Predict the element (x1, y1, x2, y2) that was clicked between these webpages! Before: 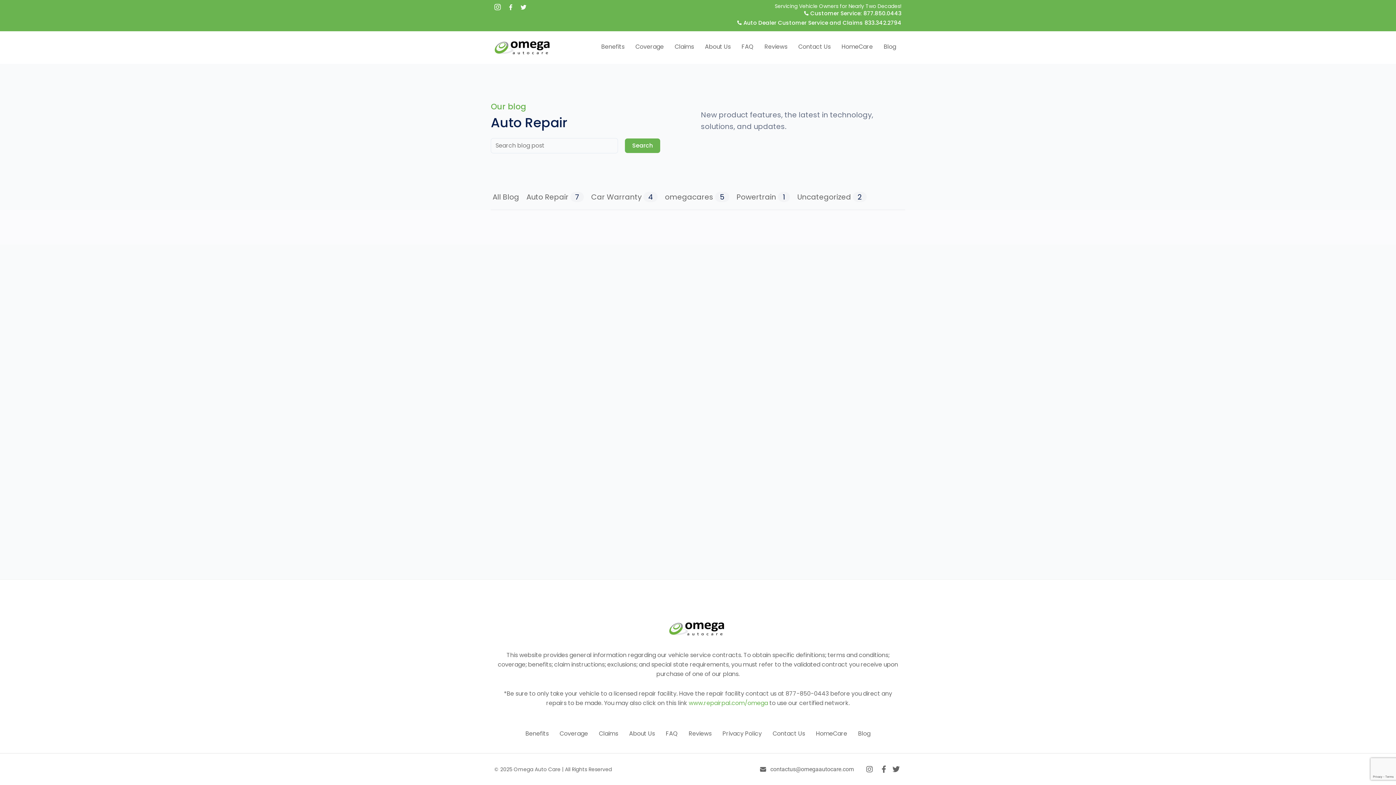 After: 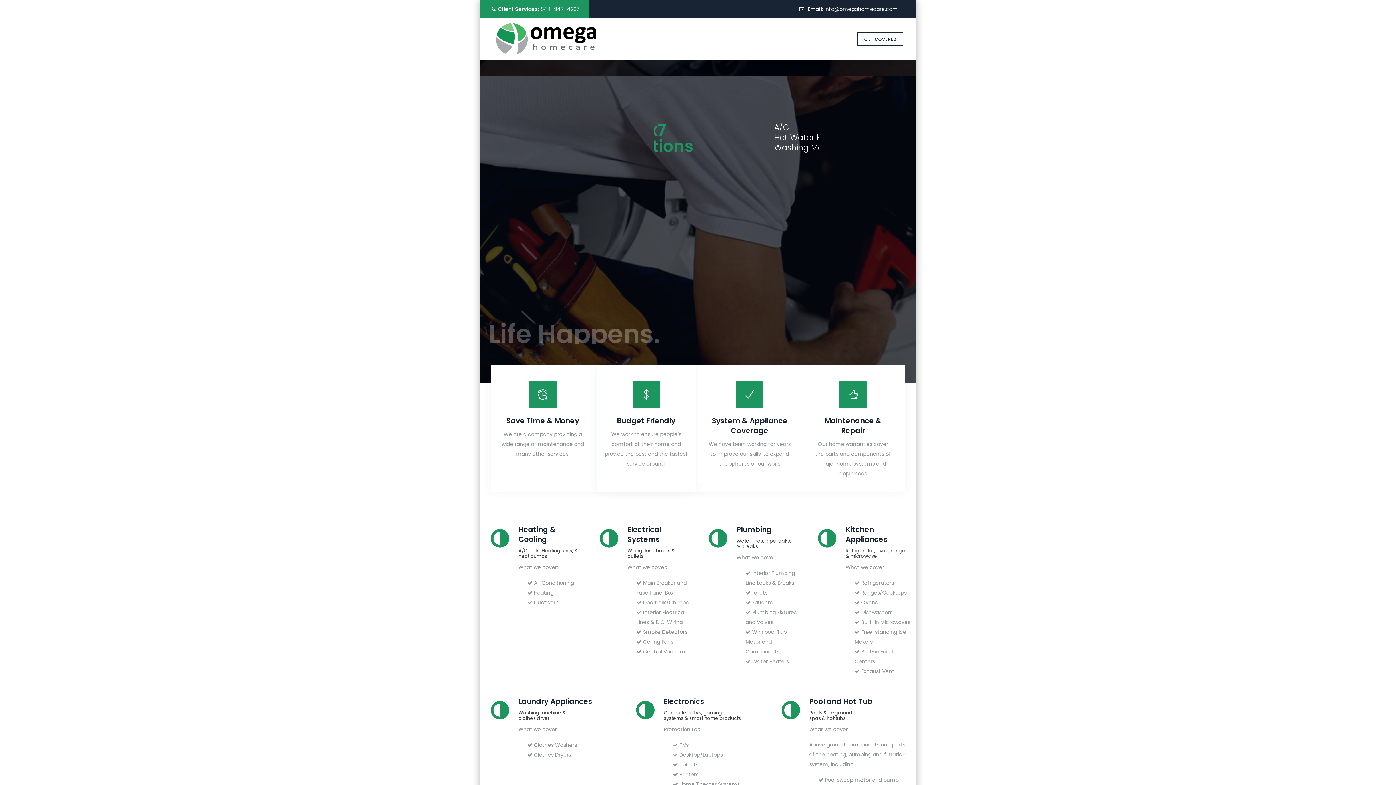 Action: bbox: (836, 38, 878, 55) label: HomeCare